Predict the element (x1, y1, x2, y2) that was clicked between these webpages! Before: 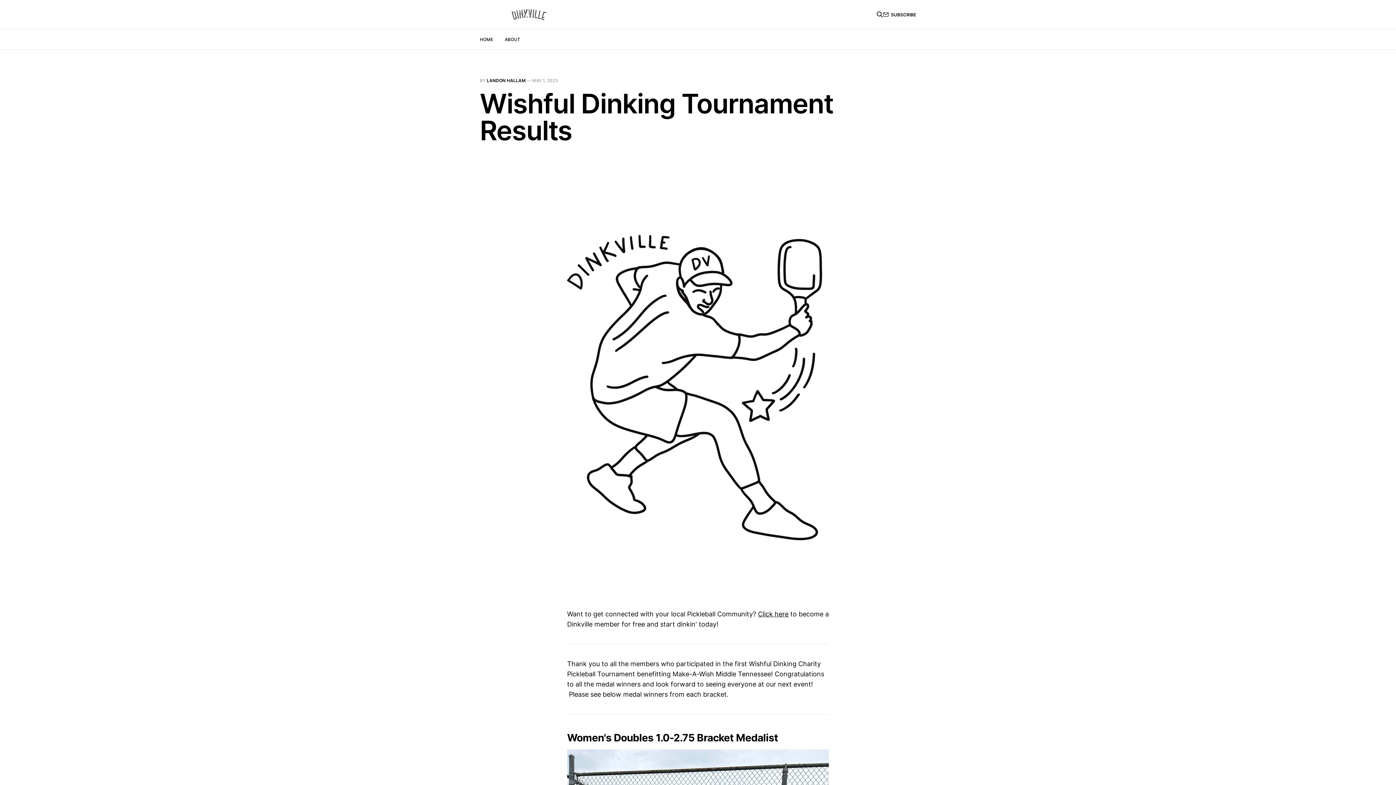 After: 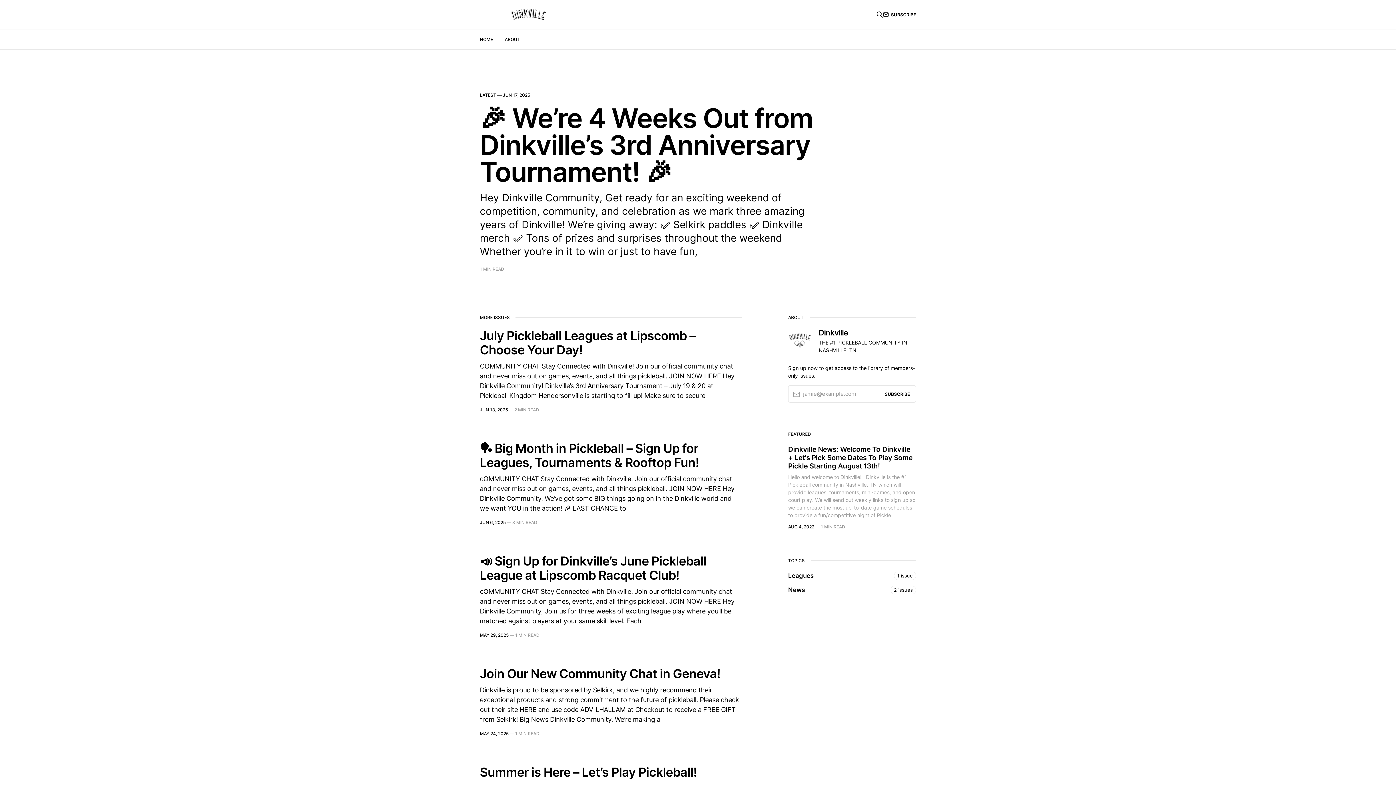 Action: bbox: (480, 36, 493, 42) label: HOME